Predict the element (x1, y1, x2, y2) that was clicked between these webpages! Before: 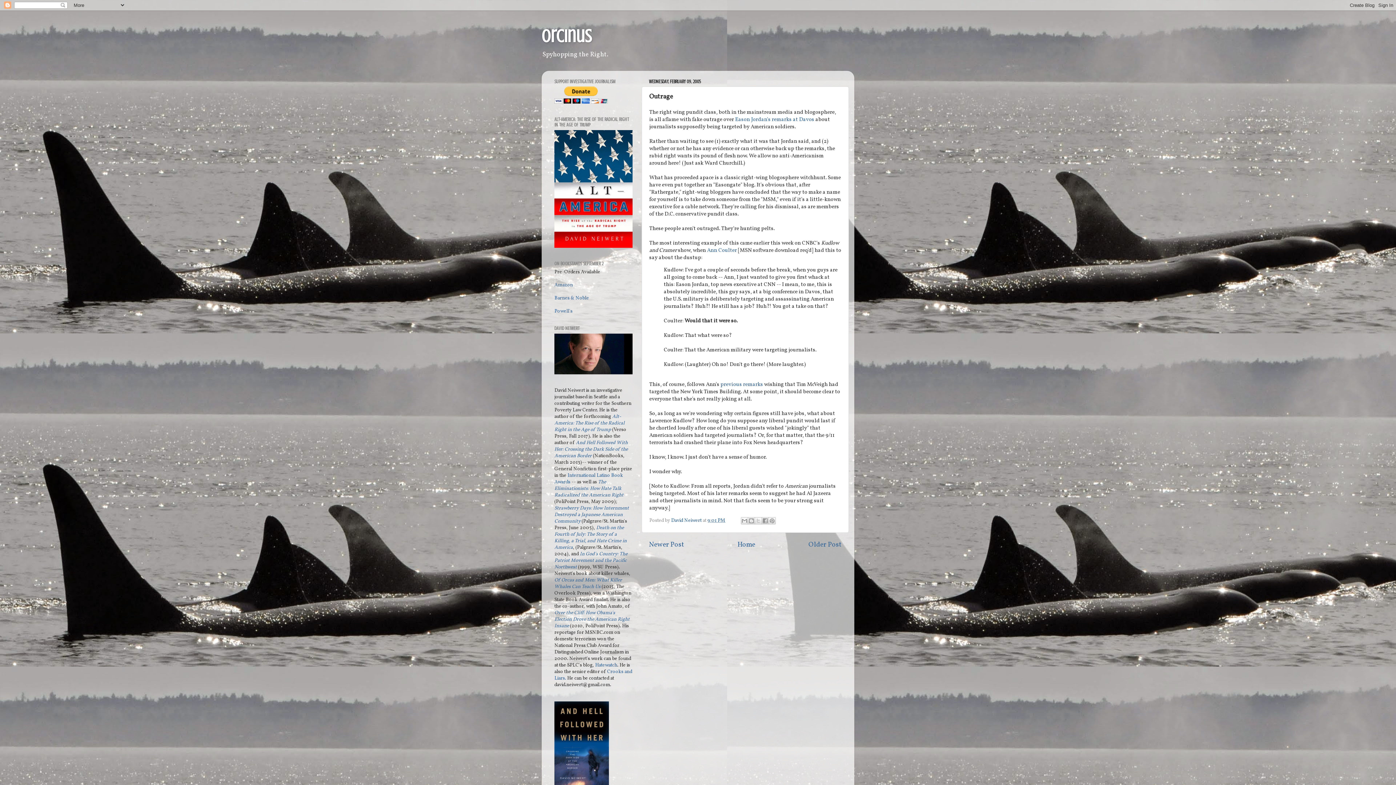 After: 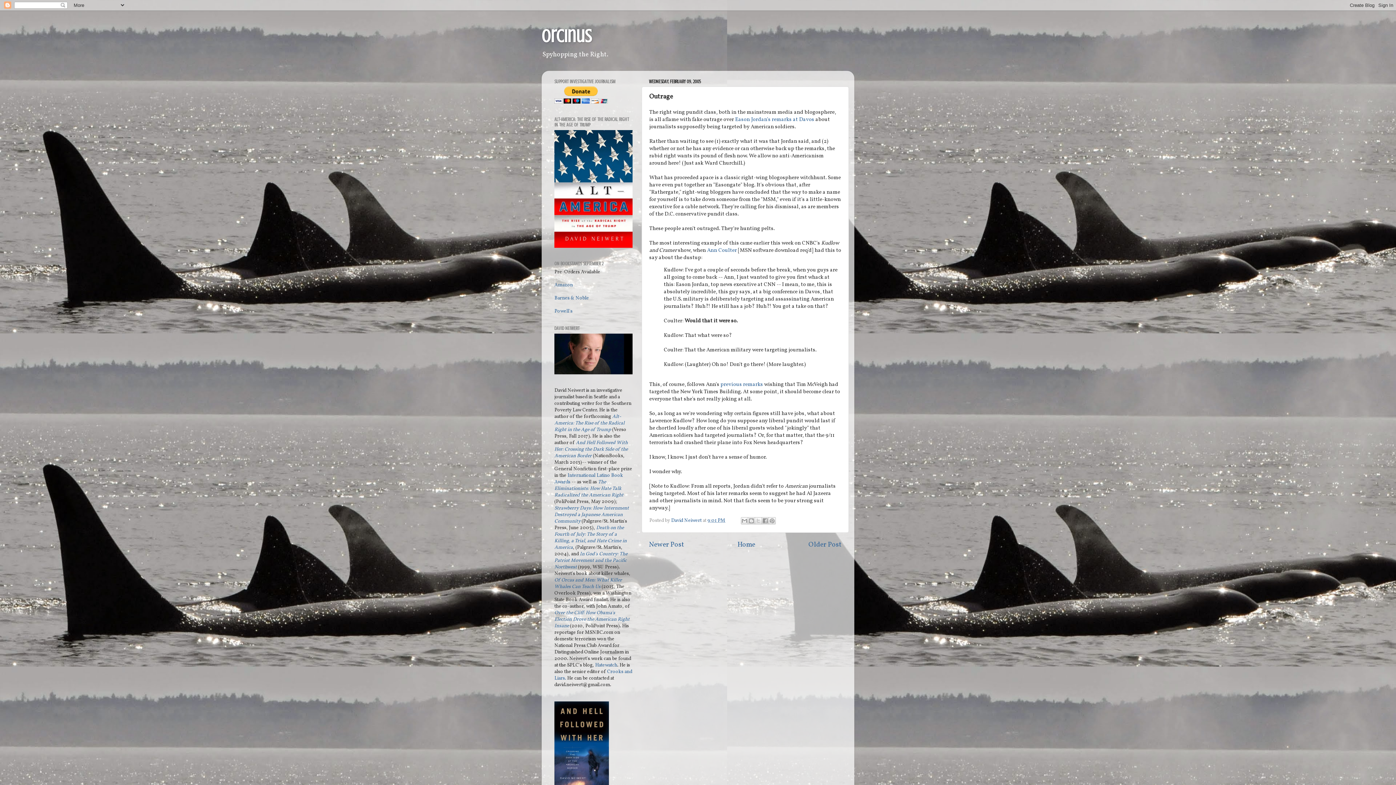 Action: bbox: (707, 517, 725, 524) label: 9:01 PM